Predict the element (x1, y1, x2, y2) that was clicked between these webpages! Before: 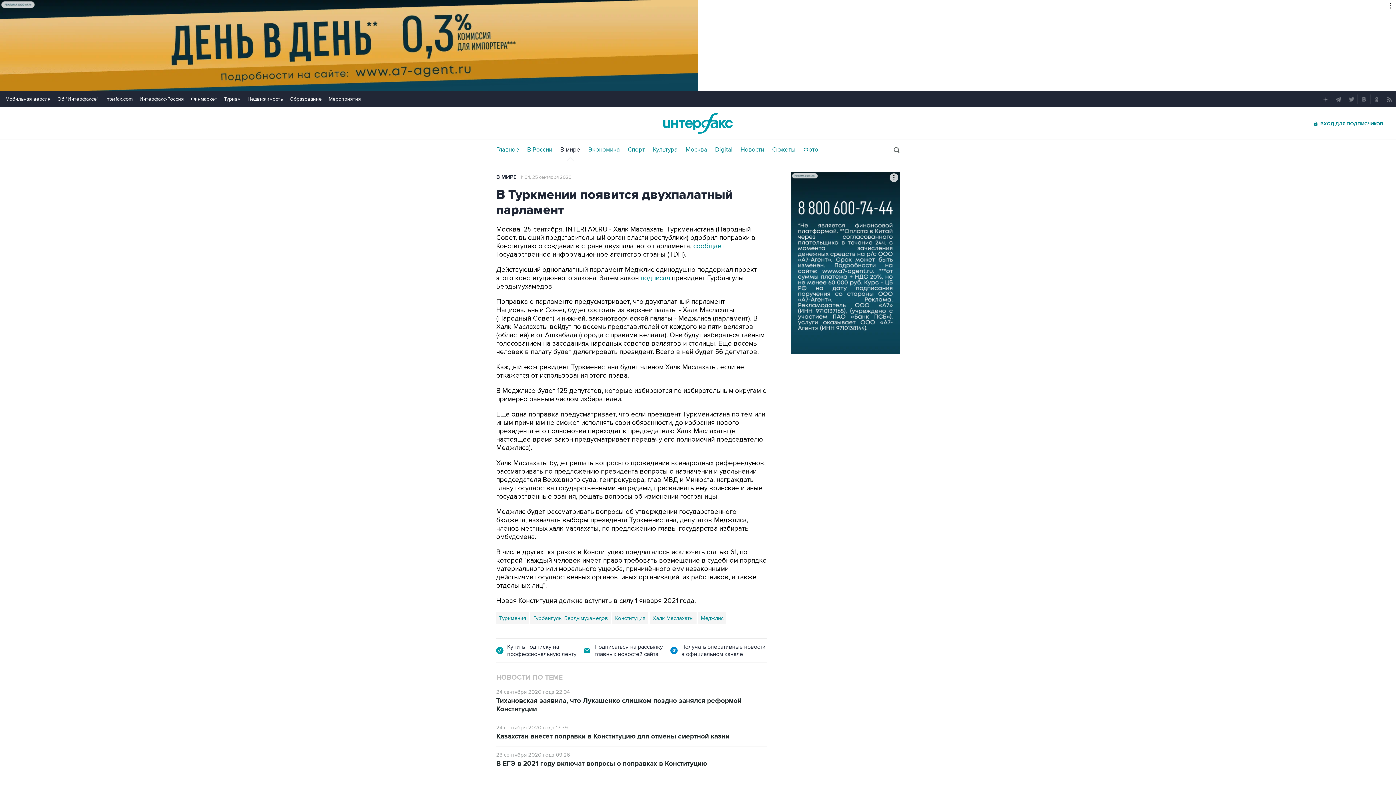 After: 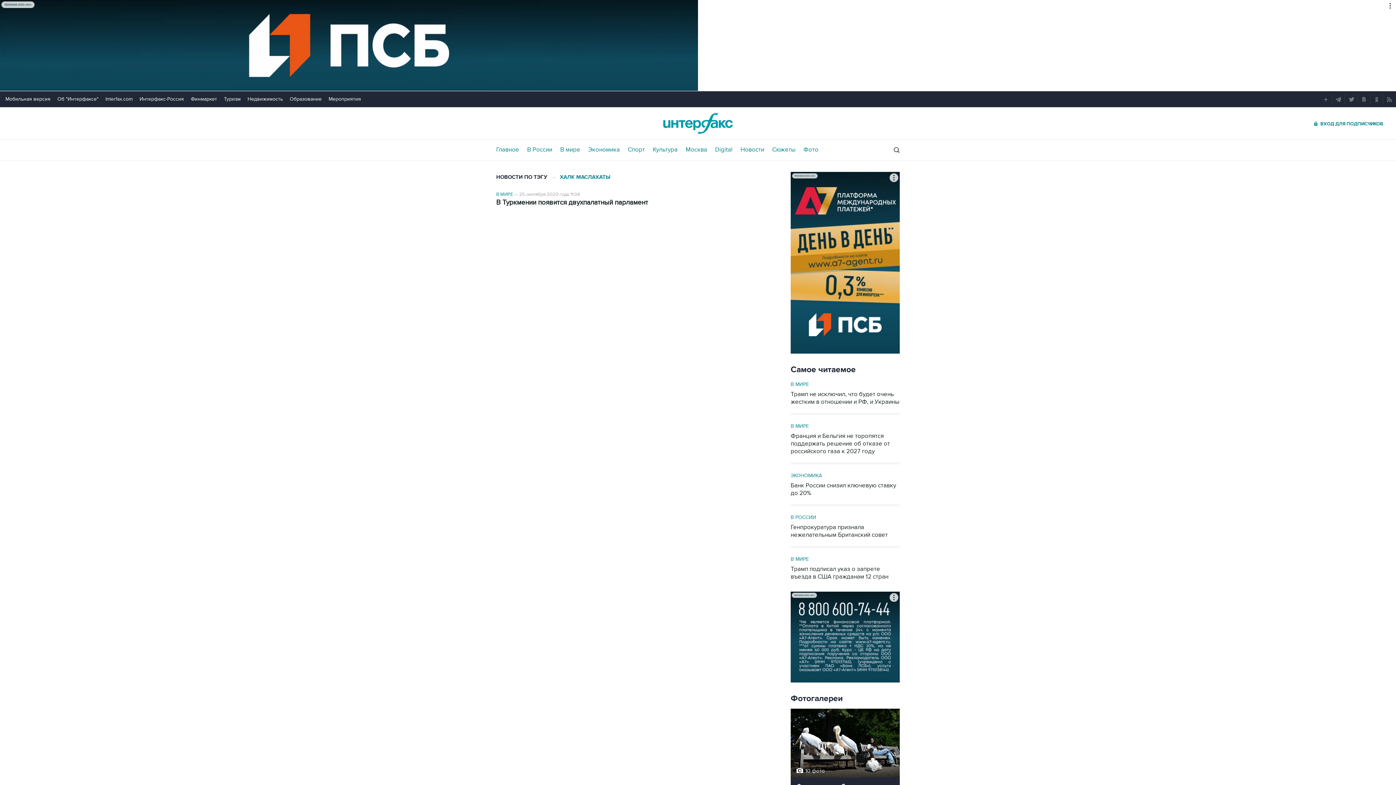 Action: label: Халк Маслахаты bbox: (649, 612, 696, 624)